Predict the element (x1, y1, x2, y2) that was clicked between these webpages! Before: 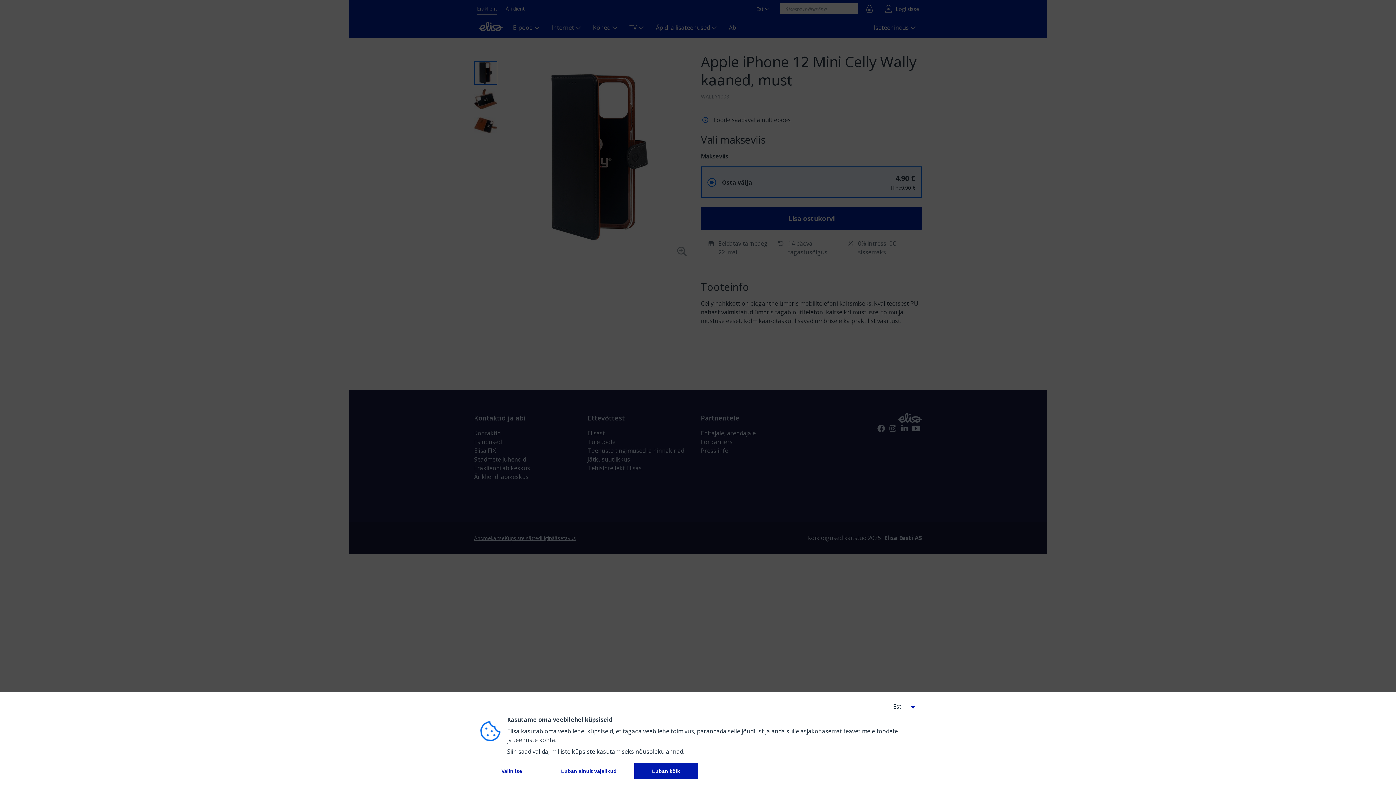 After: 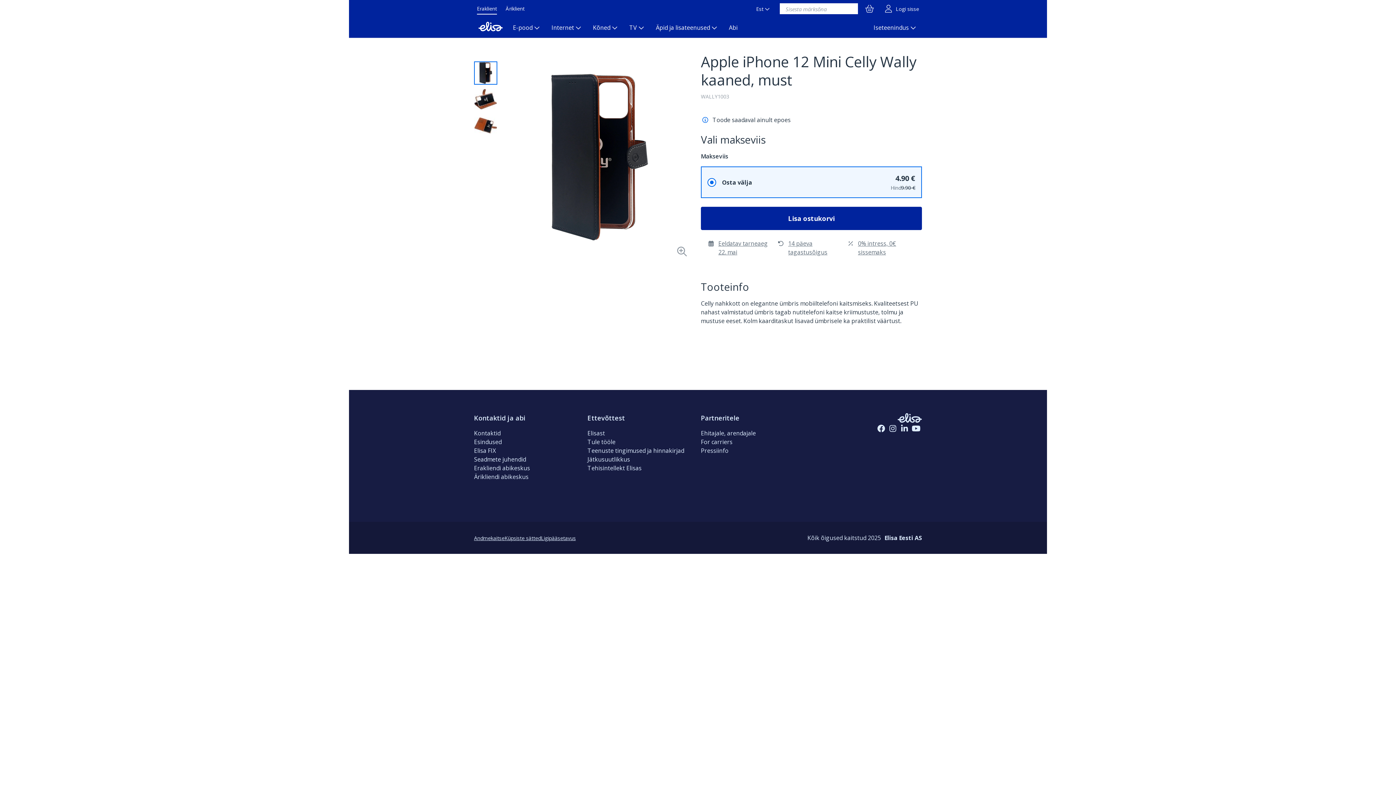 Action: label: 
          Luban ainult vajalikud
         bbox: (549, 763, 628, 779)